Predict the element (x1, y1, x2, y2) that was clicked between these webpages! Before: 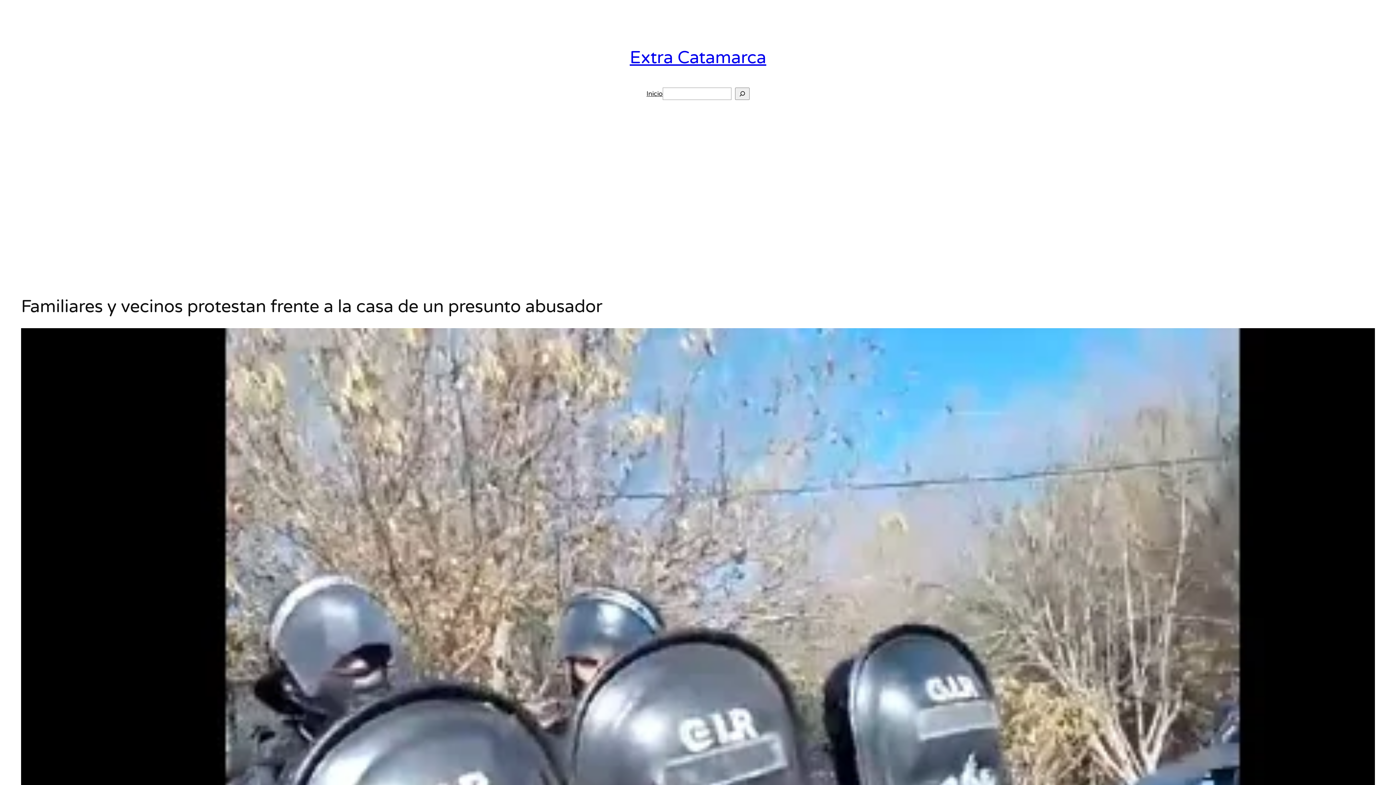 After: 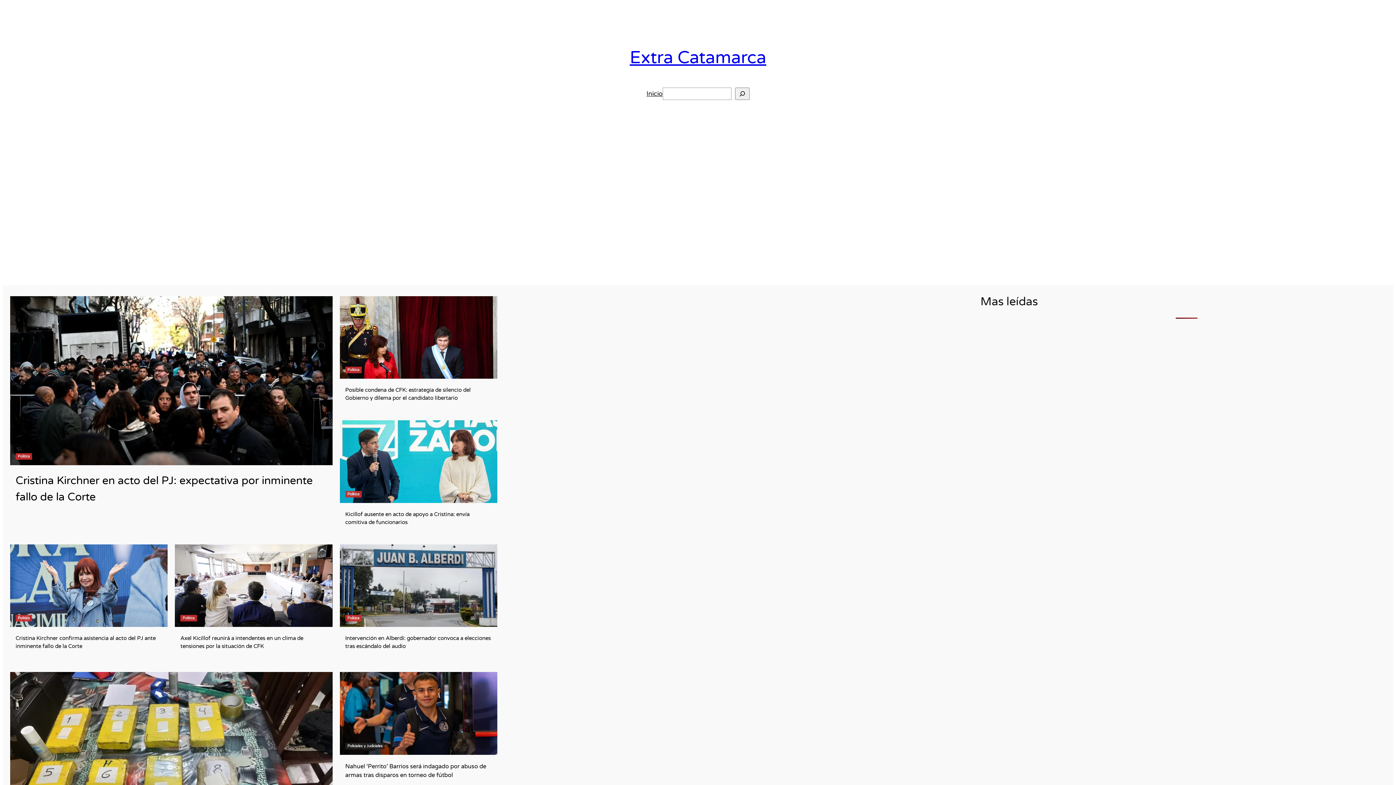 Action: bbox: (629, 47, 766, 68) label: Extra Catamarca